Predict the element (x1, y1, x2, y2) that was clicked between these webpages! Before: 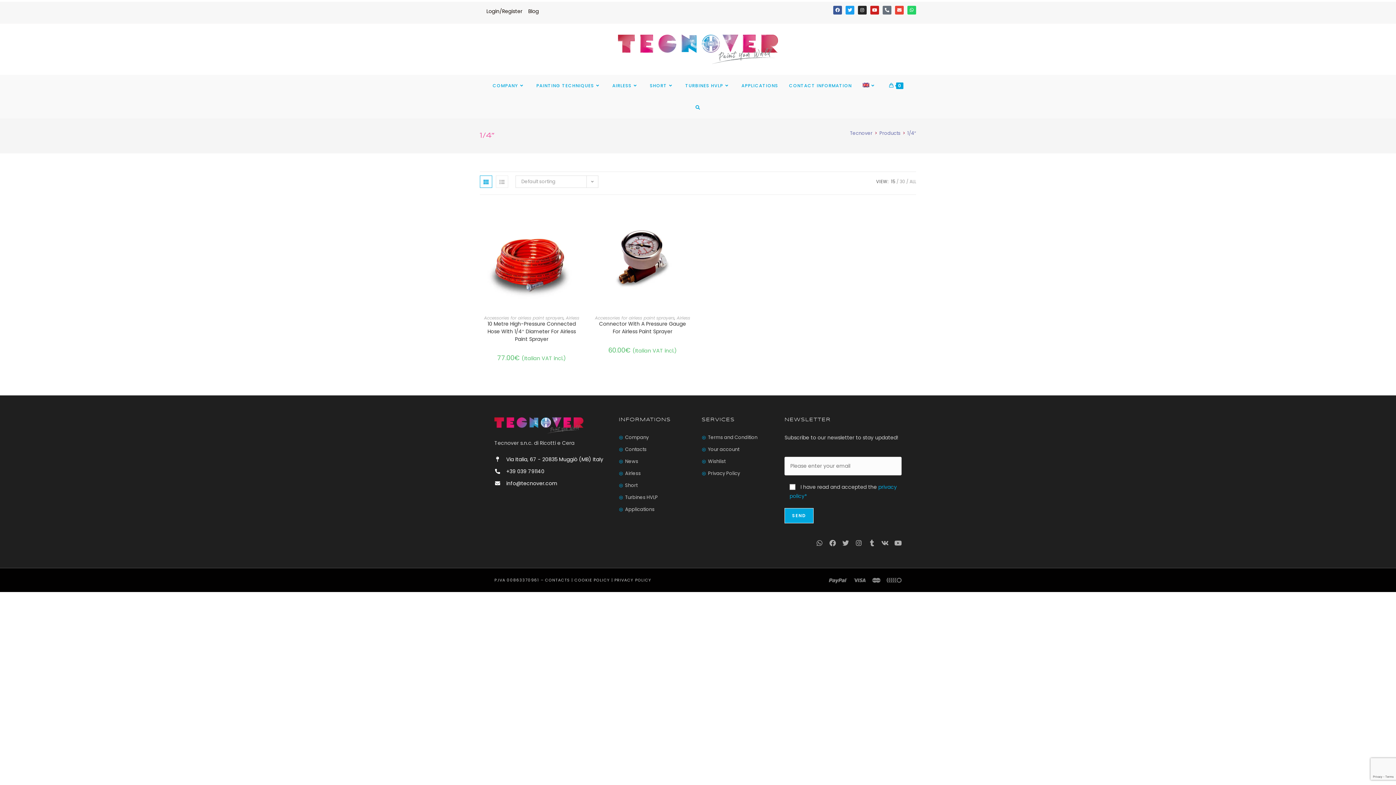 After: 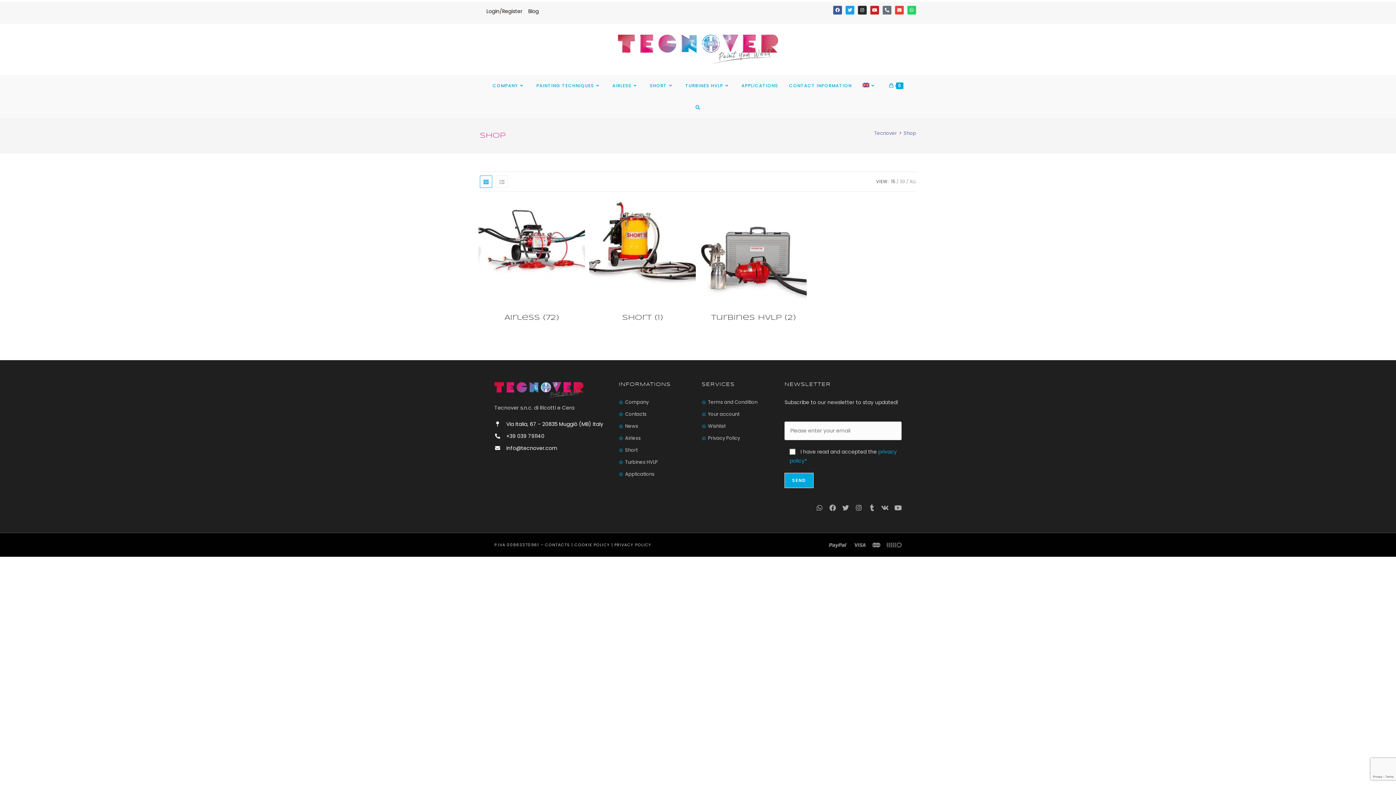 Action: label: Products bbox: (879, 129, 900, 136)